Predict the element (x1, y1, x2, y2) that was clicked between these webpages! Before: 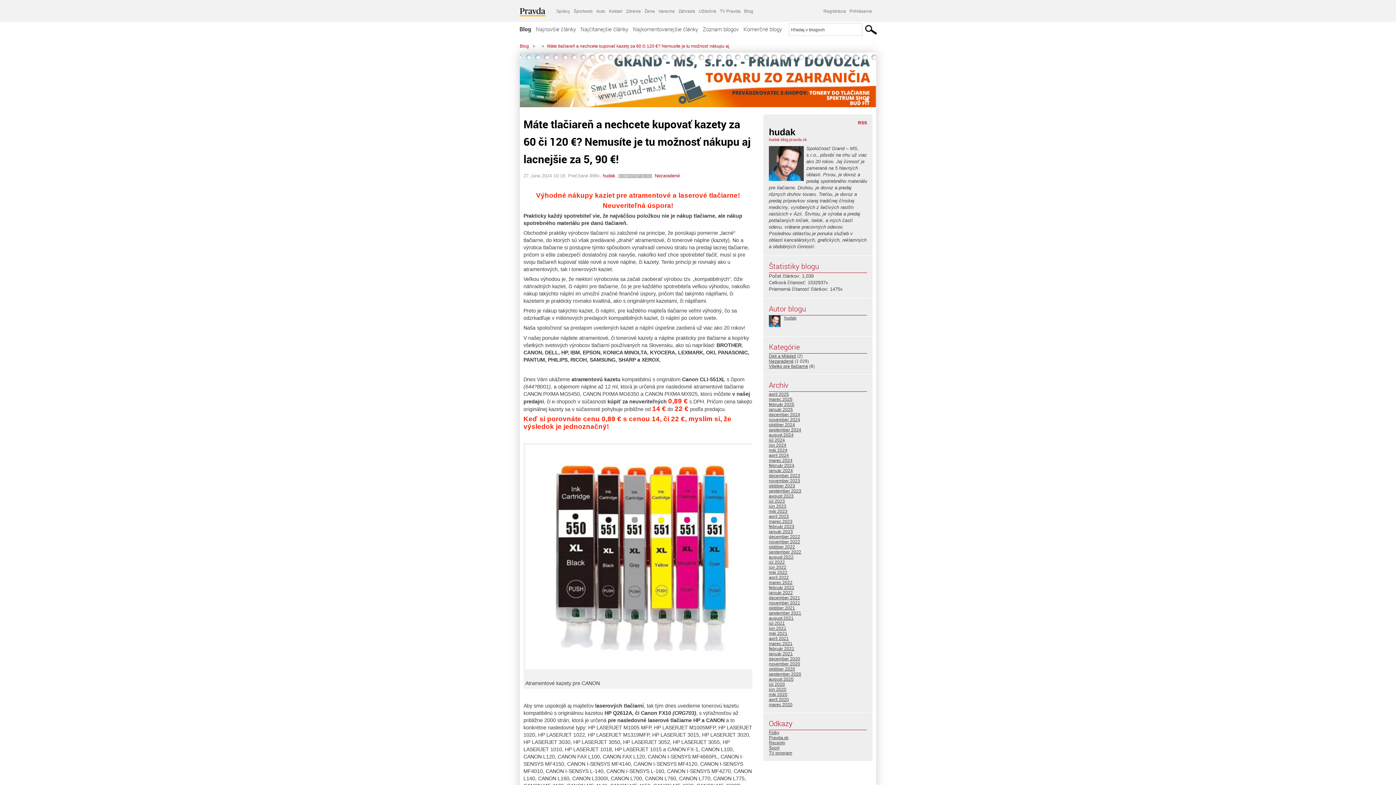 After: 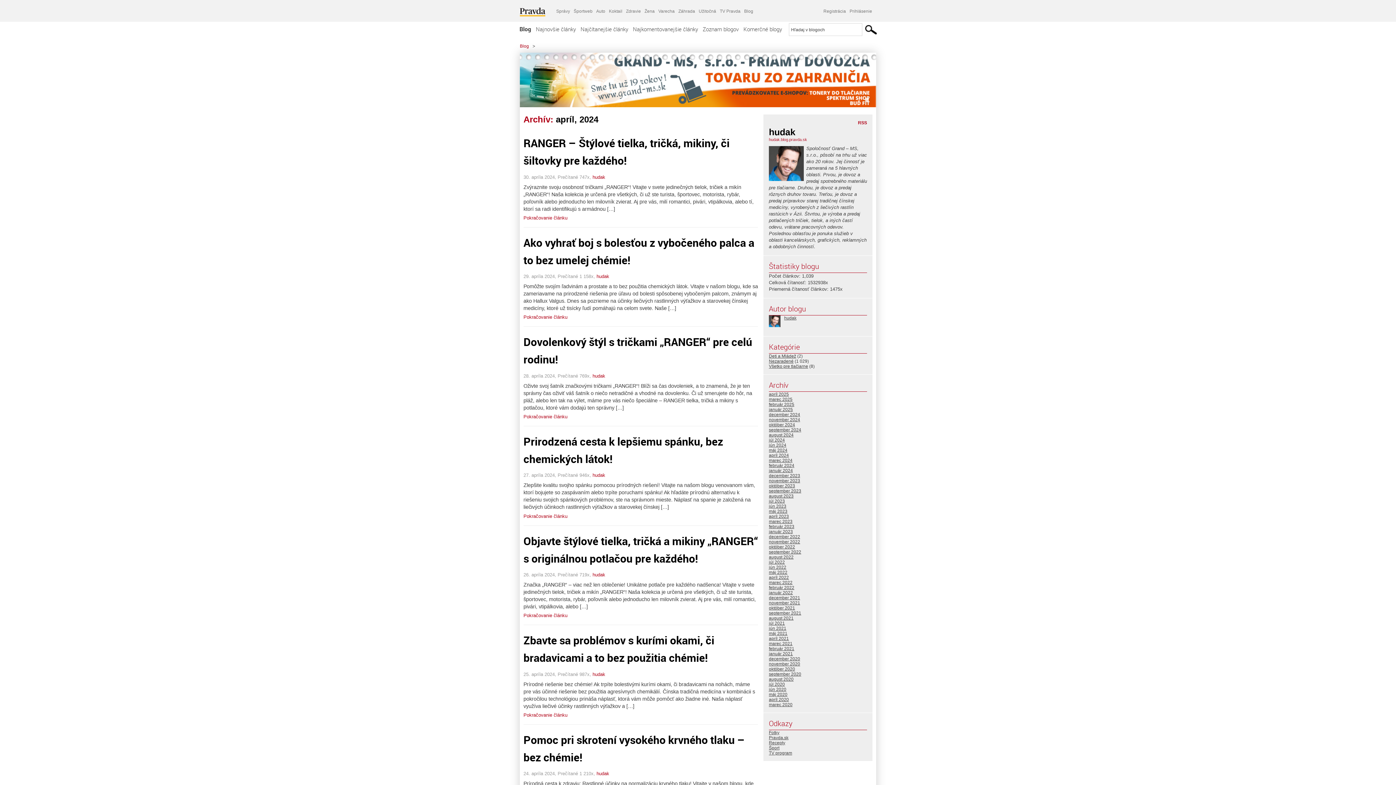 Action: bbox: (769, 453, 789, 458) label: apríl 2024